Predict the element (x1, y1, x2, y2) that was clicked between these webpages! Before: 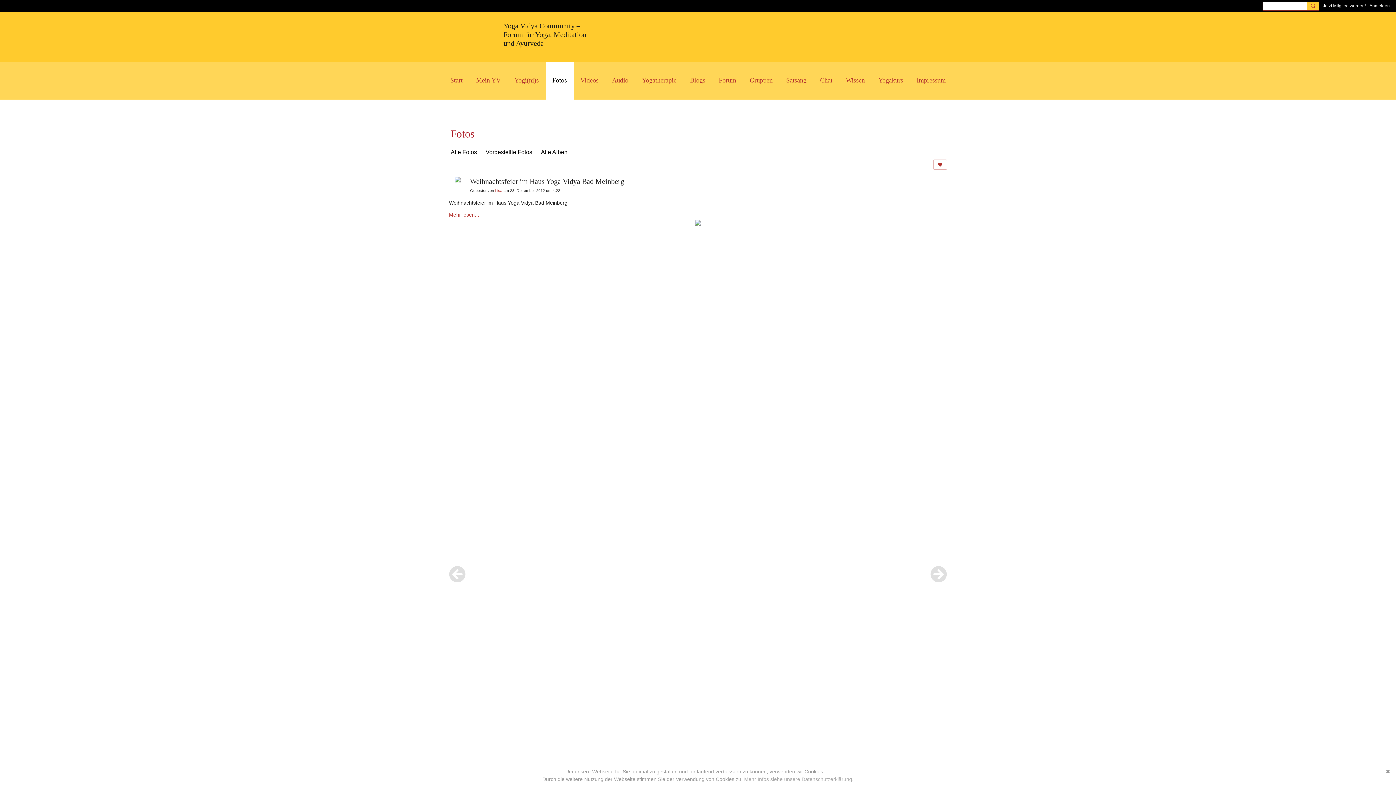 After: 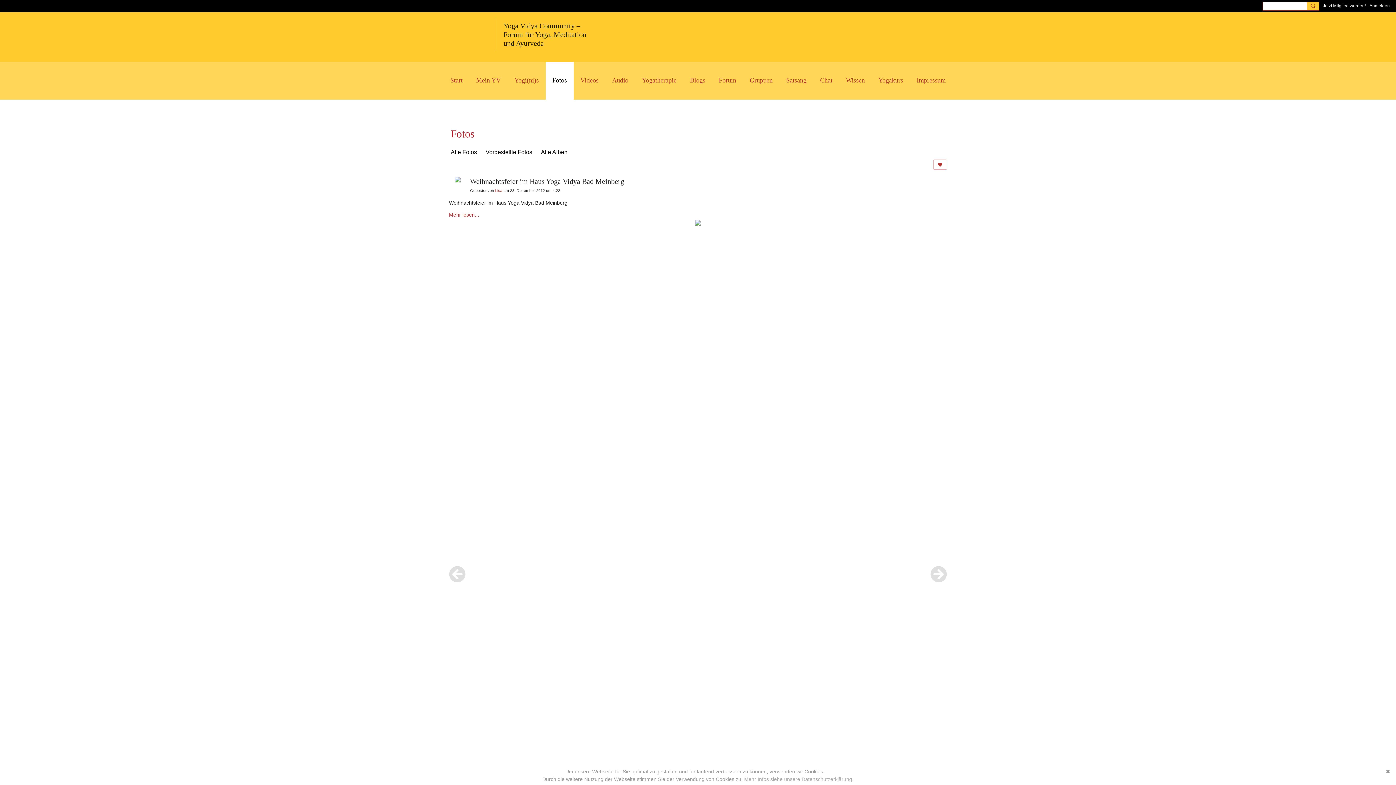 Action: label: Weiter bbox: (930, 566, 947, 582)